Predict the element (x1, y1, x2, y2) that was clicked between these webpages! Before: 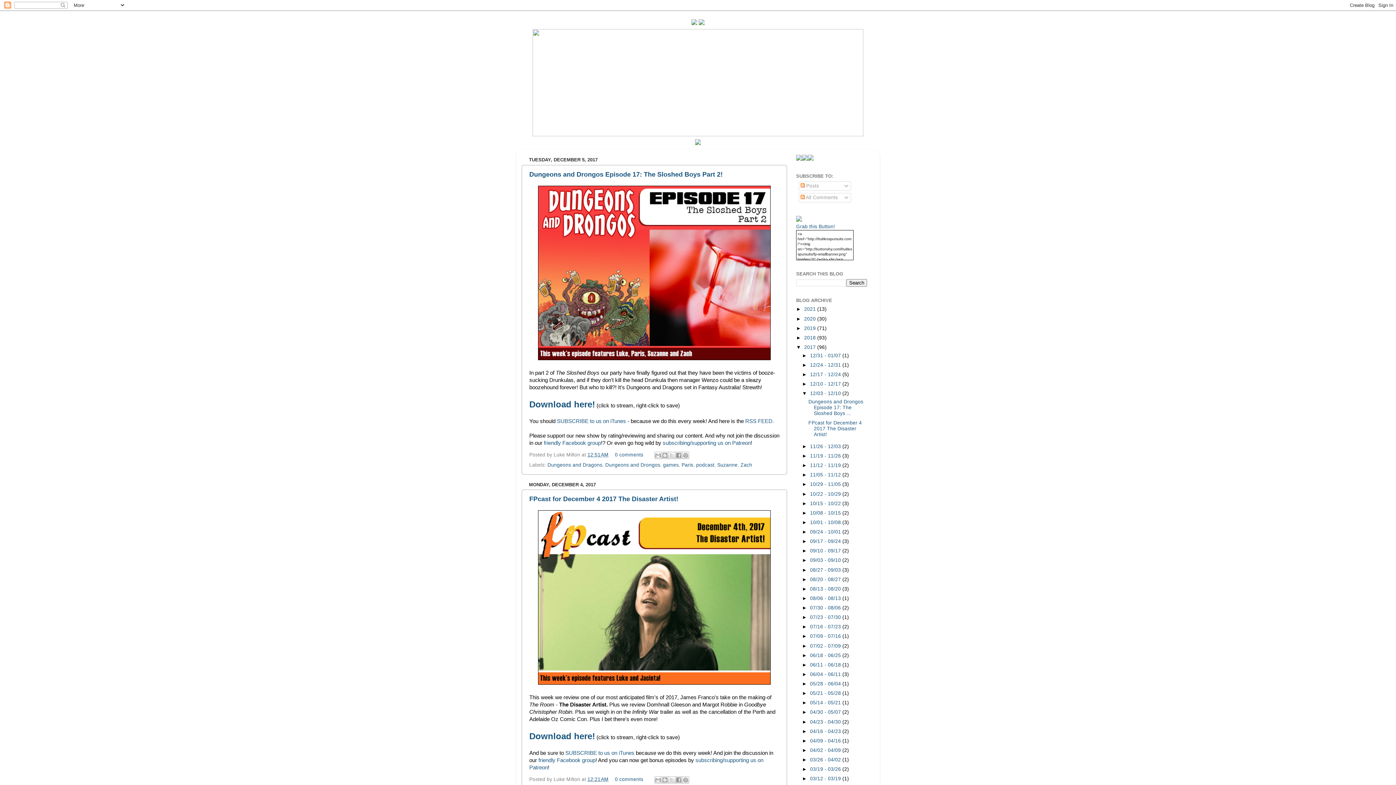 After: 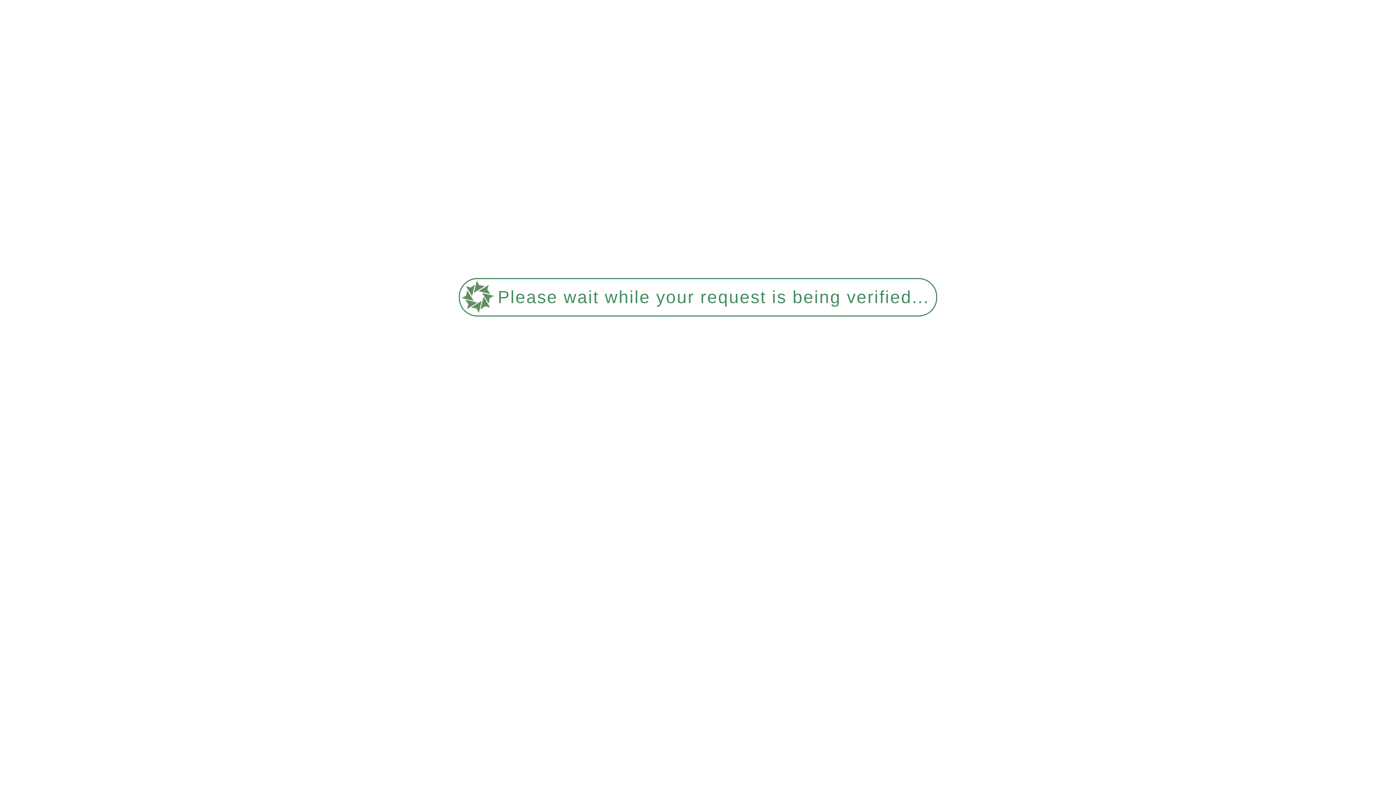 Action: label: Download here! bbox: (529, 399, 595, 409)